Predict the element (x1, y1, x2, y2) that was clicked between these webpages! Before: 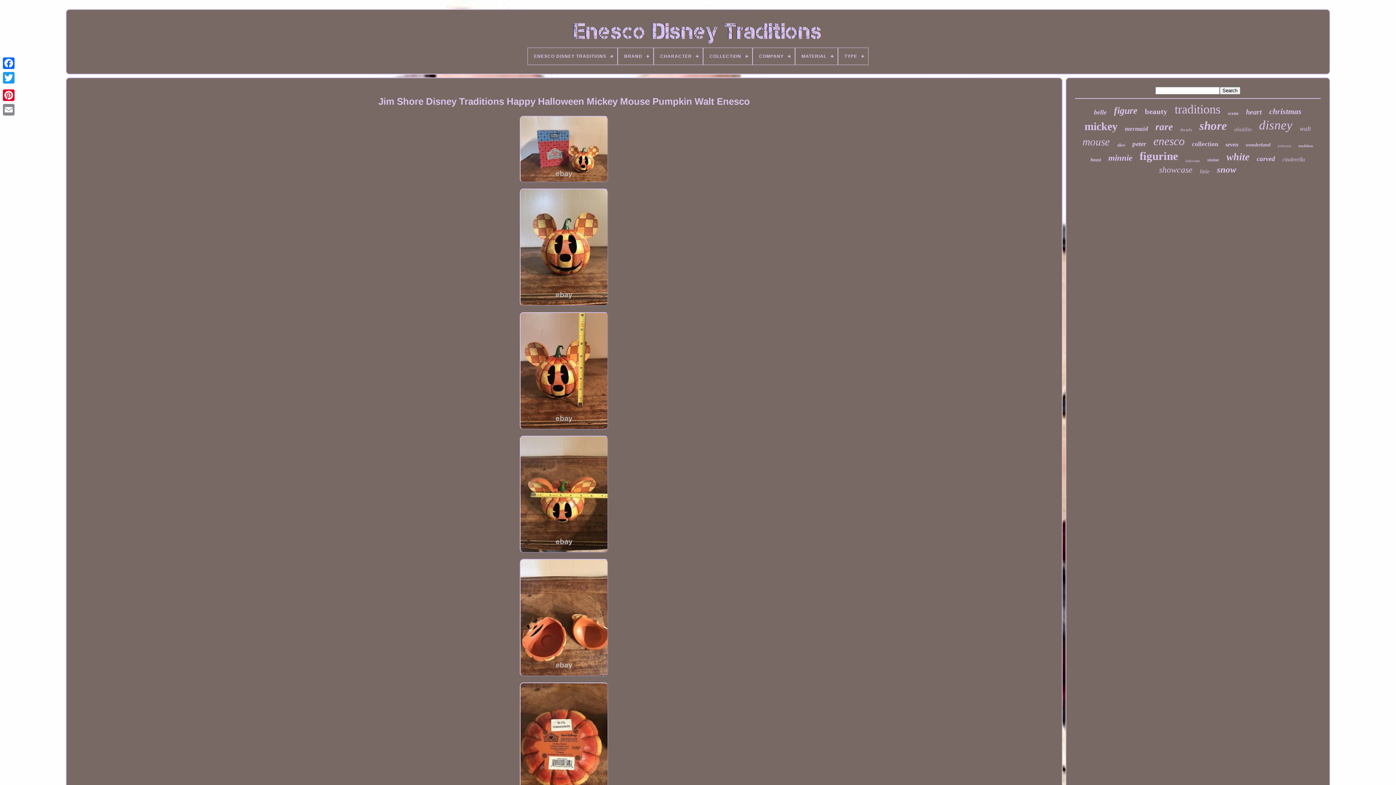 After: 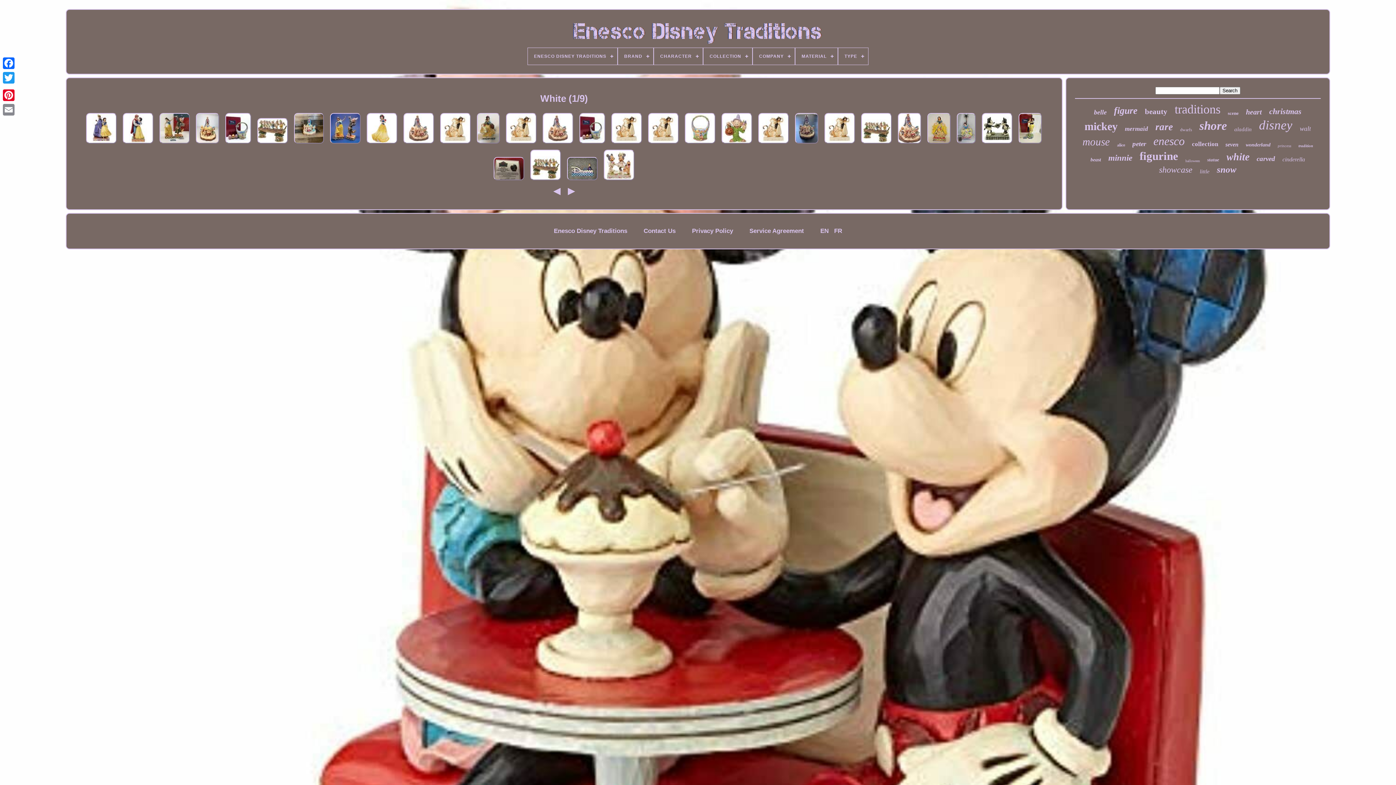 Action: bbox: (1226, 151, 1249, 162) label: white